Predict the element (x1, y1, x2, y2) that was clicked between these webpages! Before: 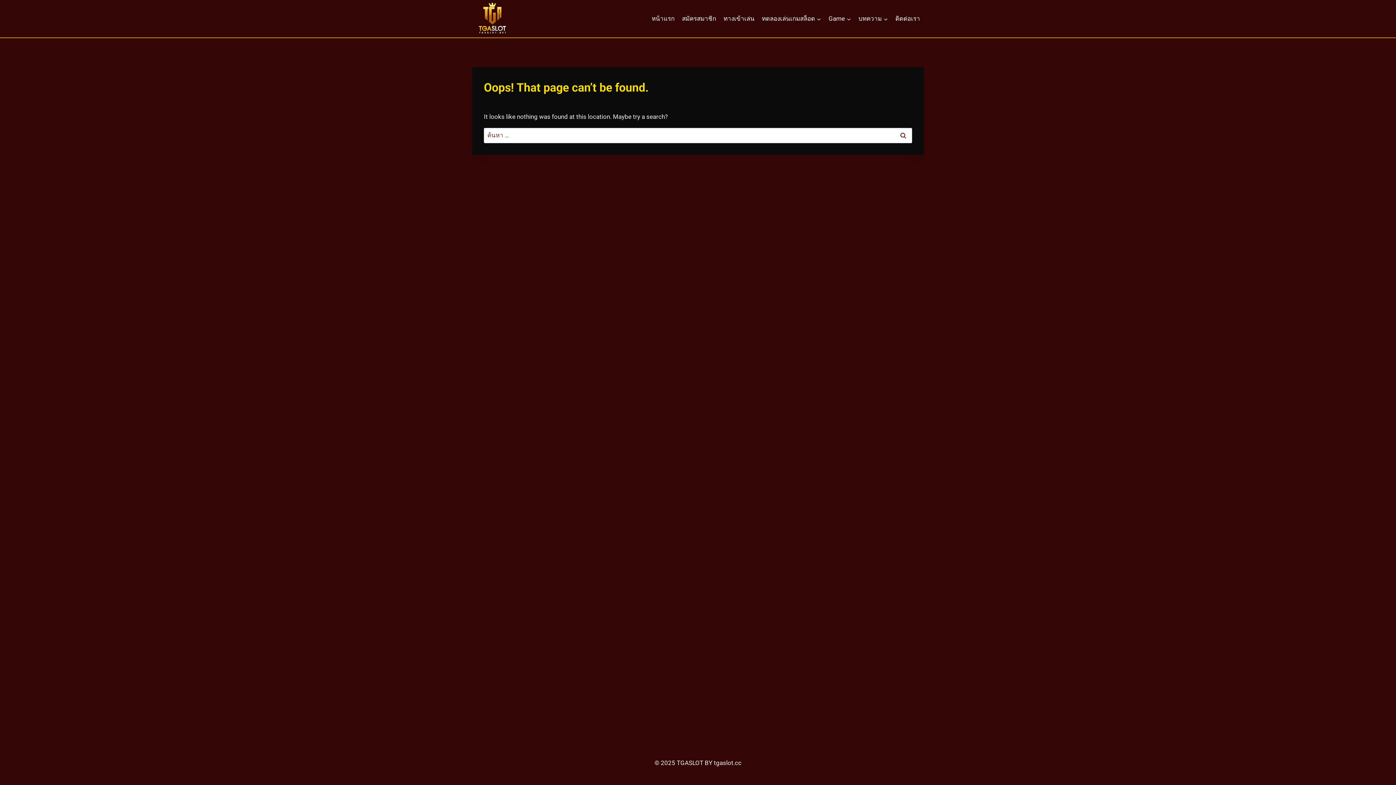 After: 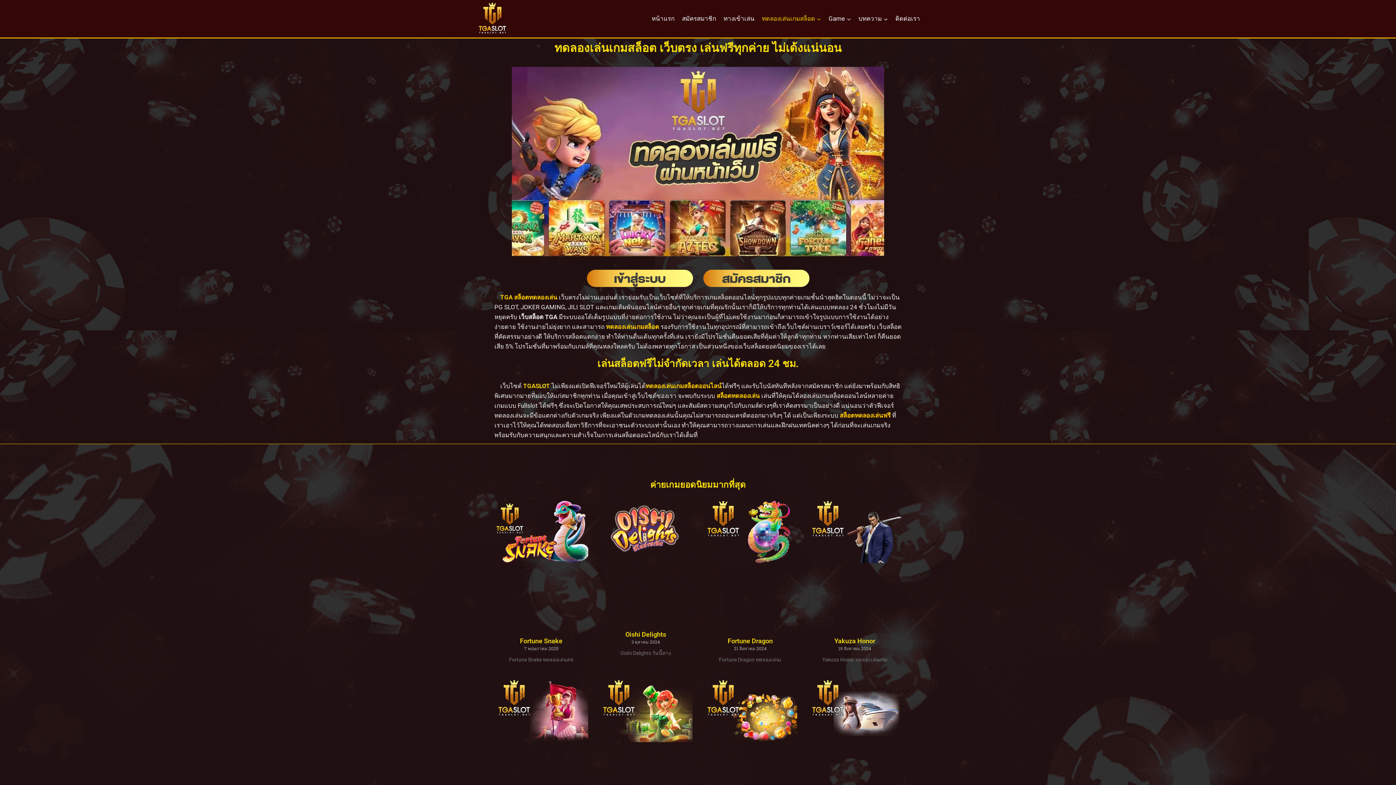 Action: label: ทดลองเล่นเกมสล็อต bbox: (758, 10, 825, 27)